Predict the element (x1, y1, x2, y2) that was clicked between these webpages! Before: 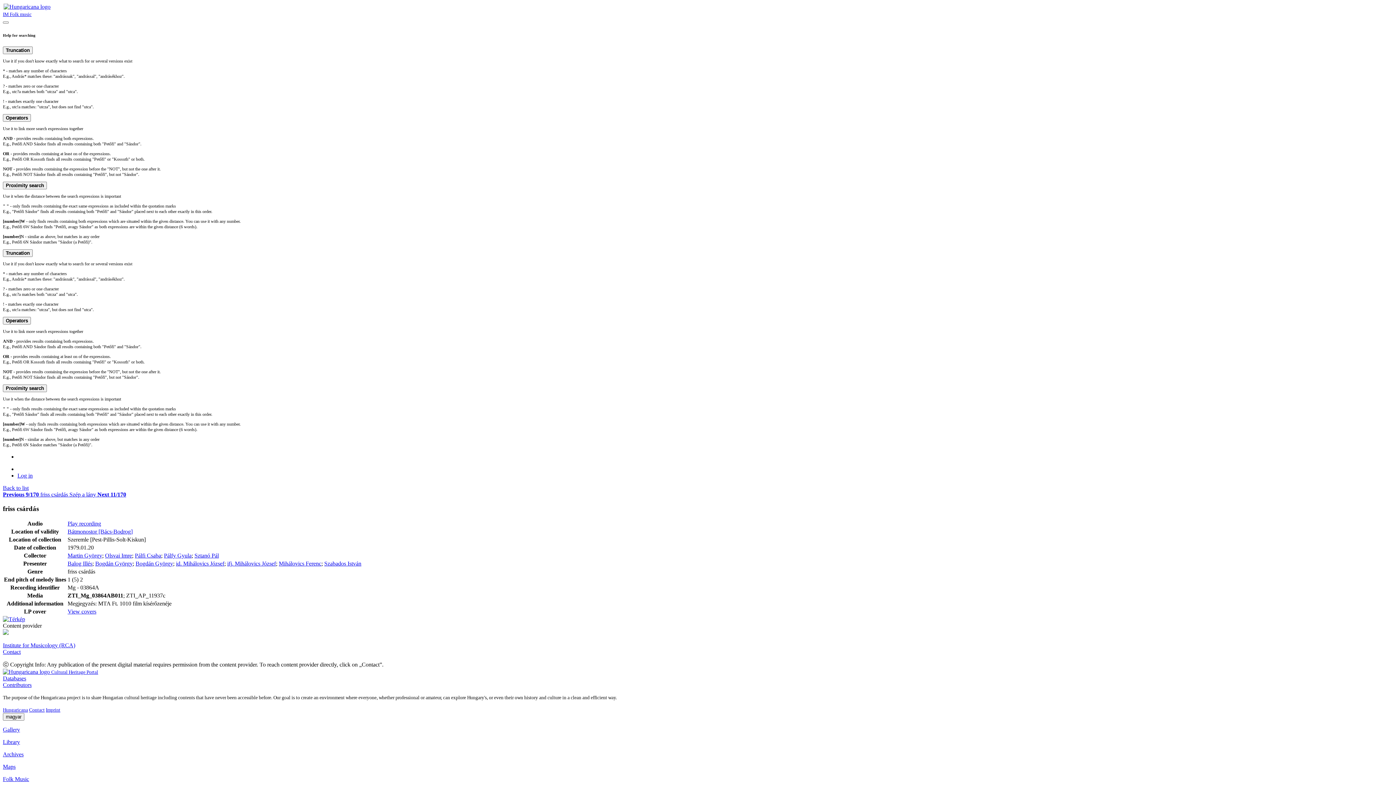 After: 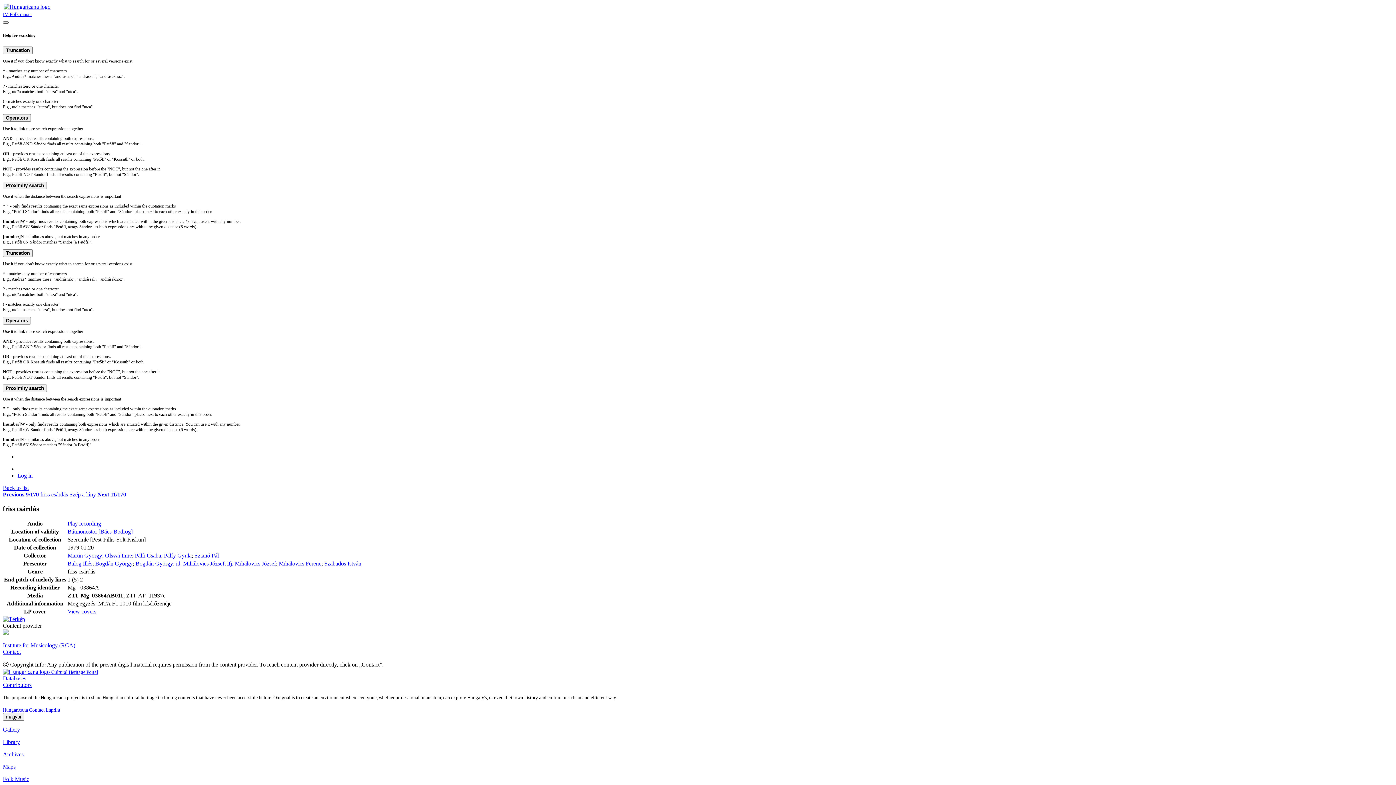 Action: bbox: (2, 21, 8, 23)